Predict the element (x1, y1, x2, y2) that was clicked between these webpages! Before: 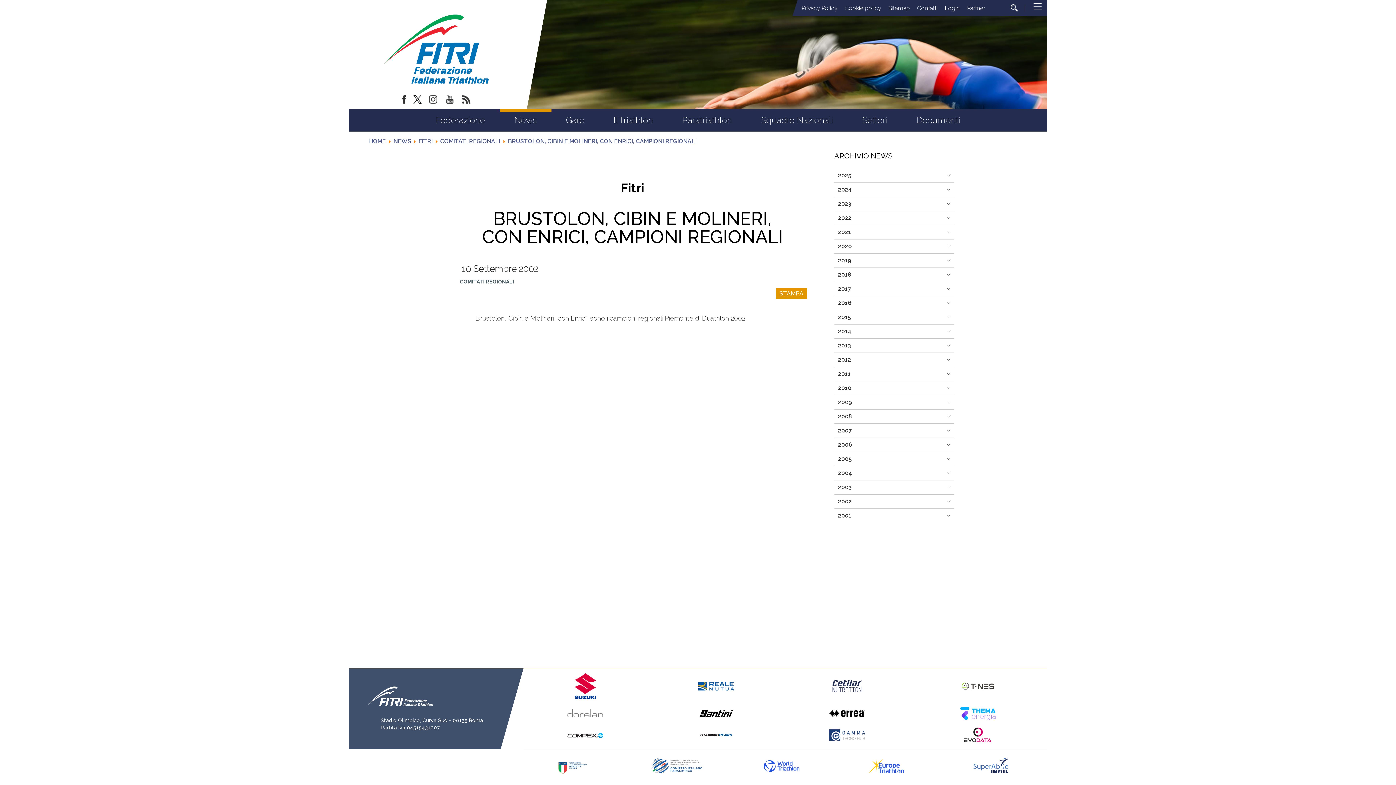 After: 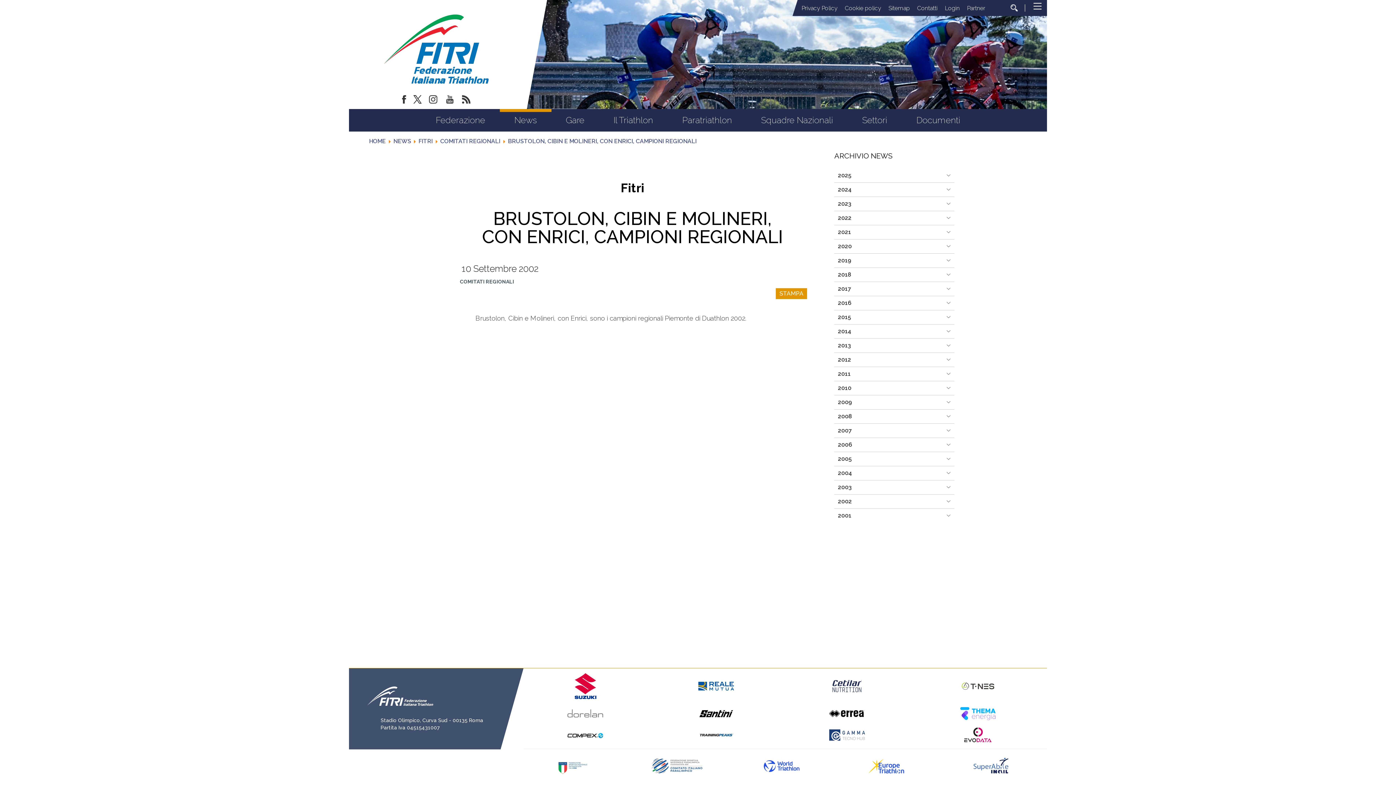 Action: bbox: (698, 684, 734, 692)